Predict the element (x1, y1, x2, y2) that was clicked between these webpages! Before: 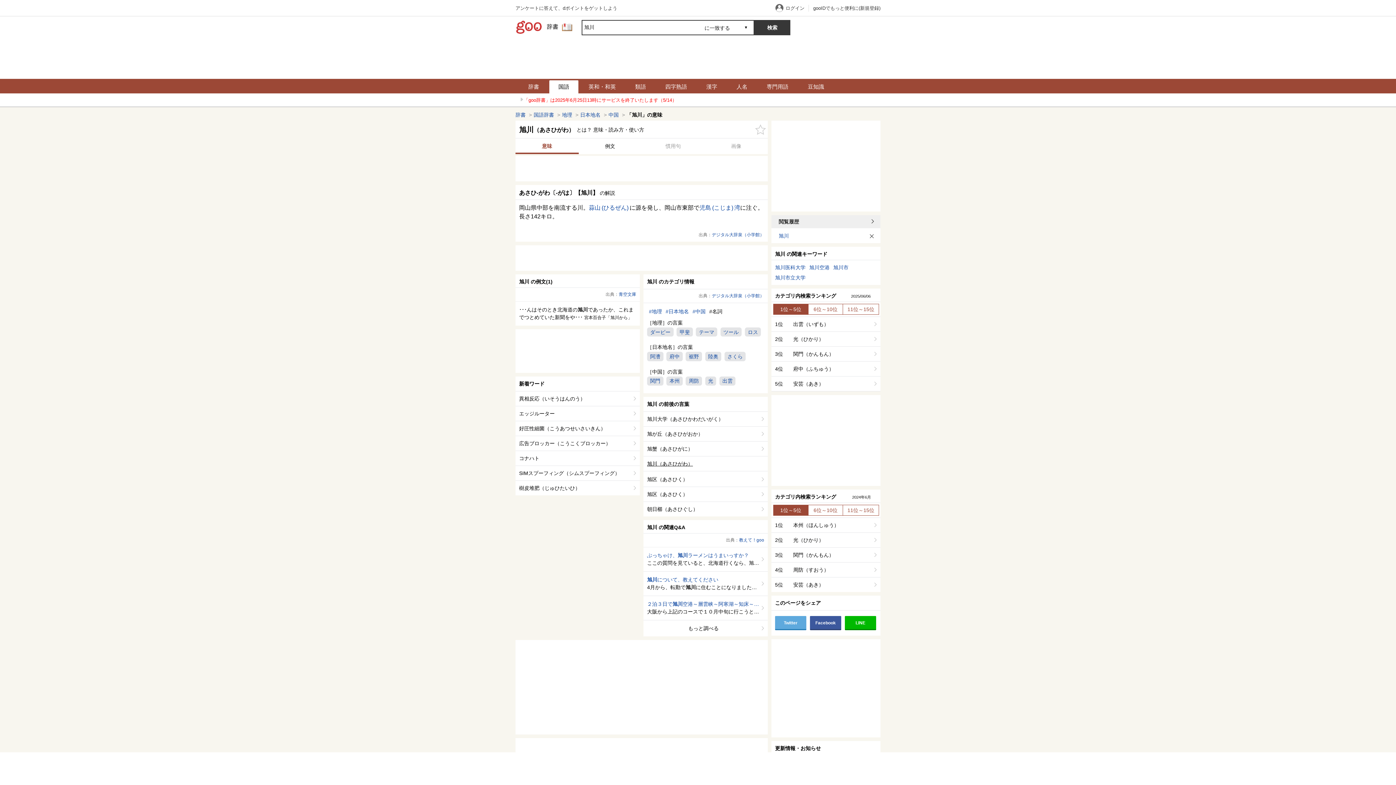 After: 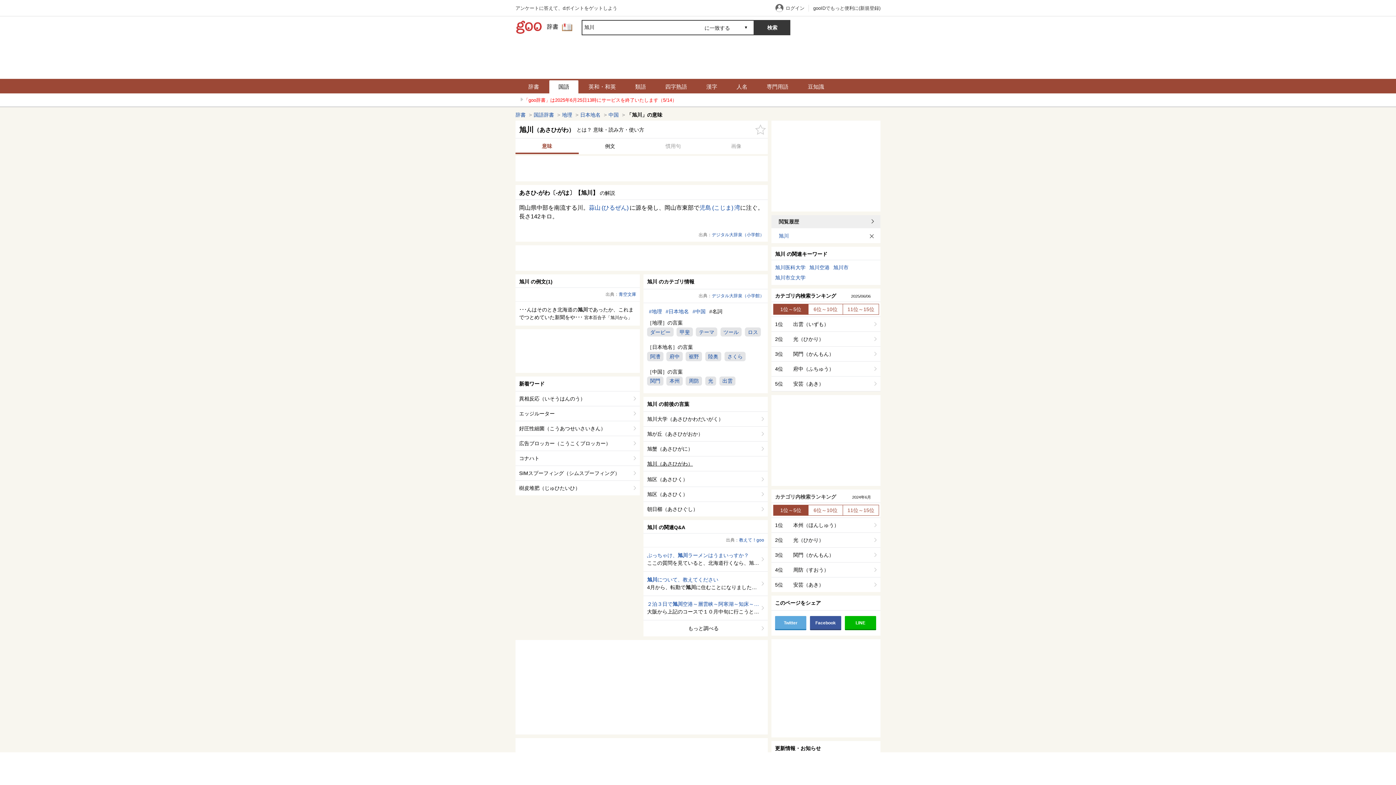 Action: bbox: (775, 494, 836, 500) label: カテゴリ内検索ランキング